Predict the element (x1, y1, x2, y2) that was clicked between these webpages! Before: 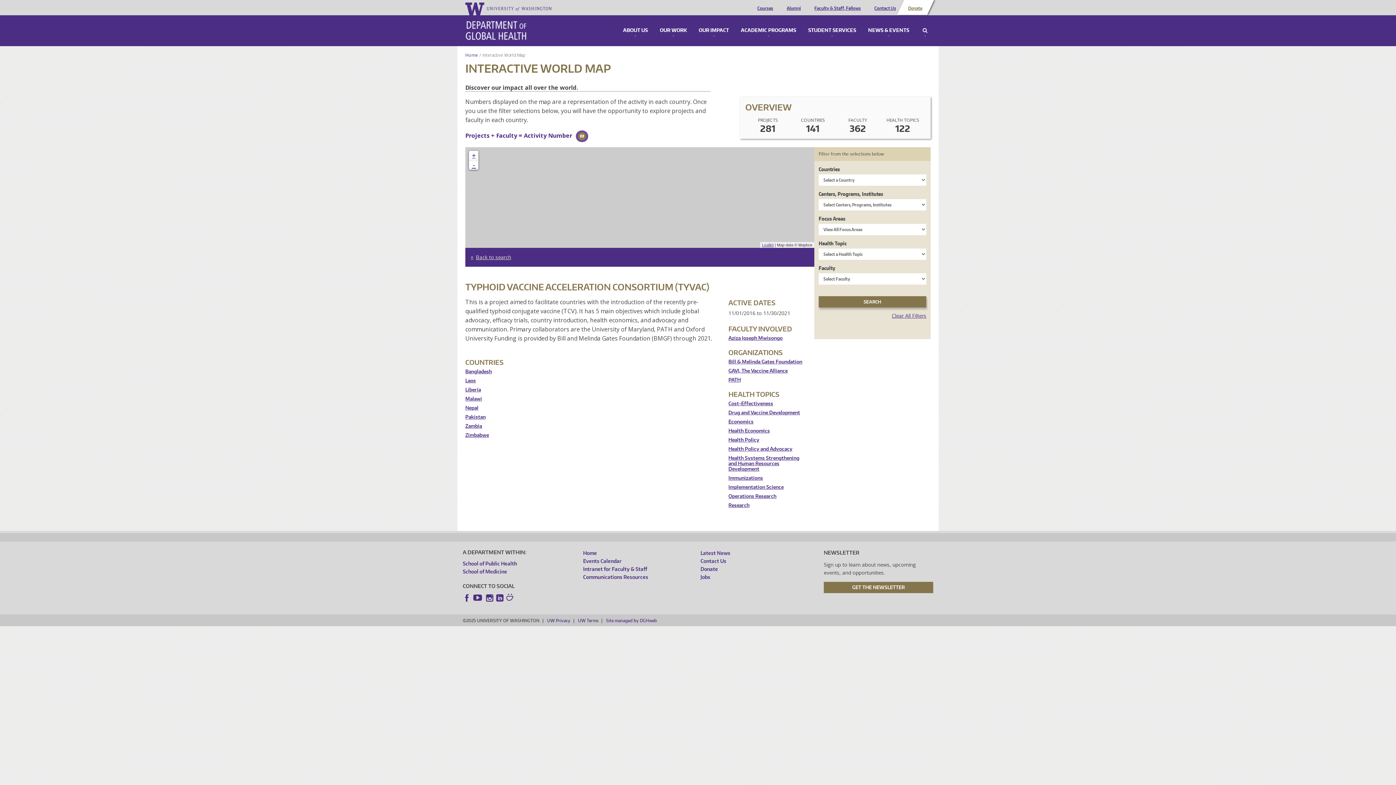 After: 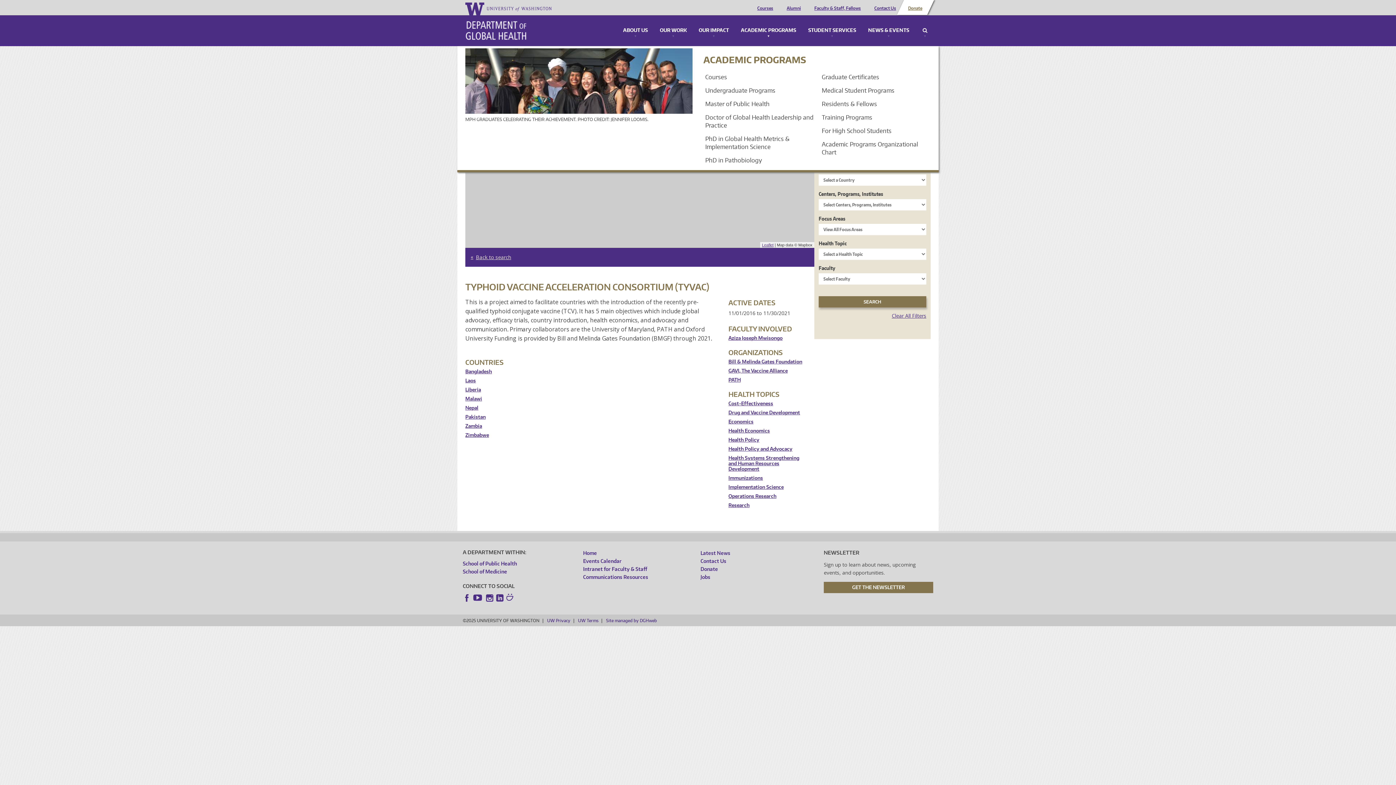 Action: bbox: (739, 28, 798, 37) label: ACADEMIC PROGRAMS